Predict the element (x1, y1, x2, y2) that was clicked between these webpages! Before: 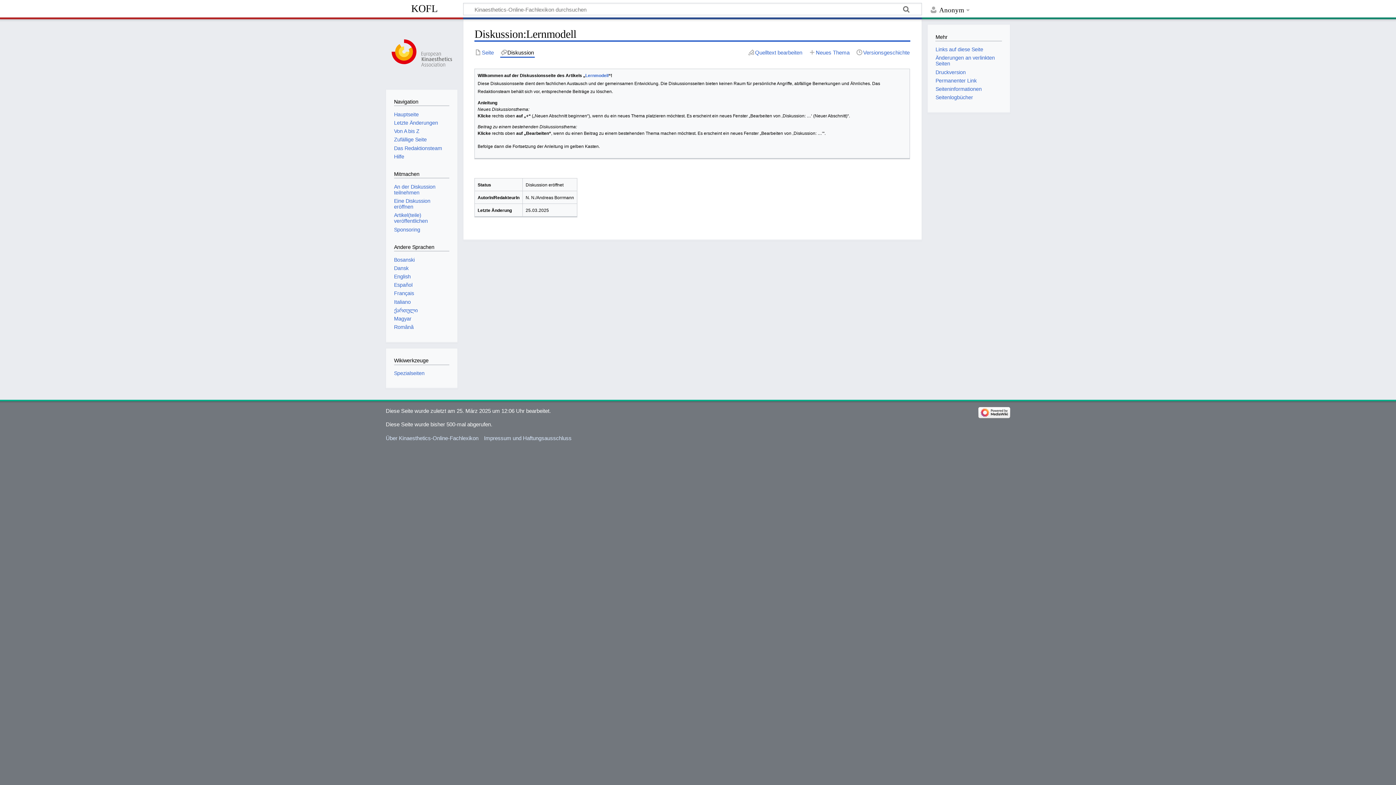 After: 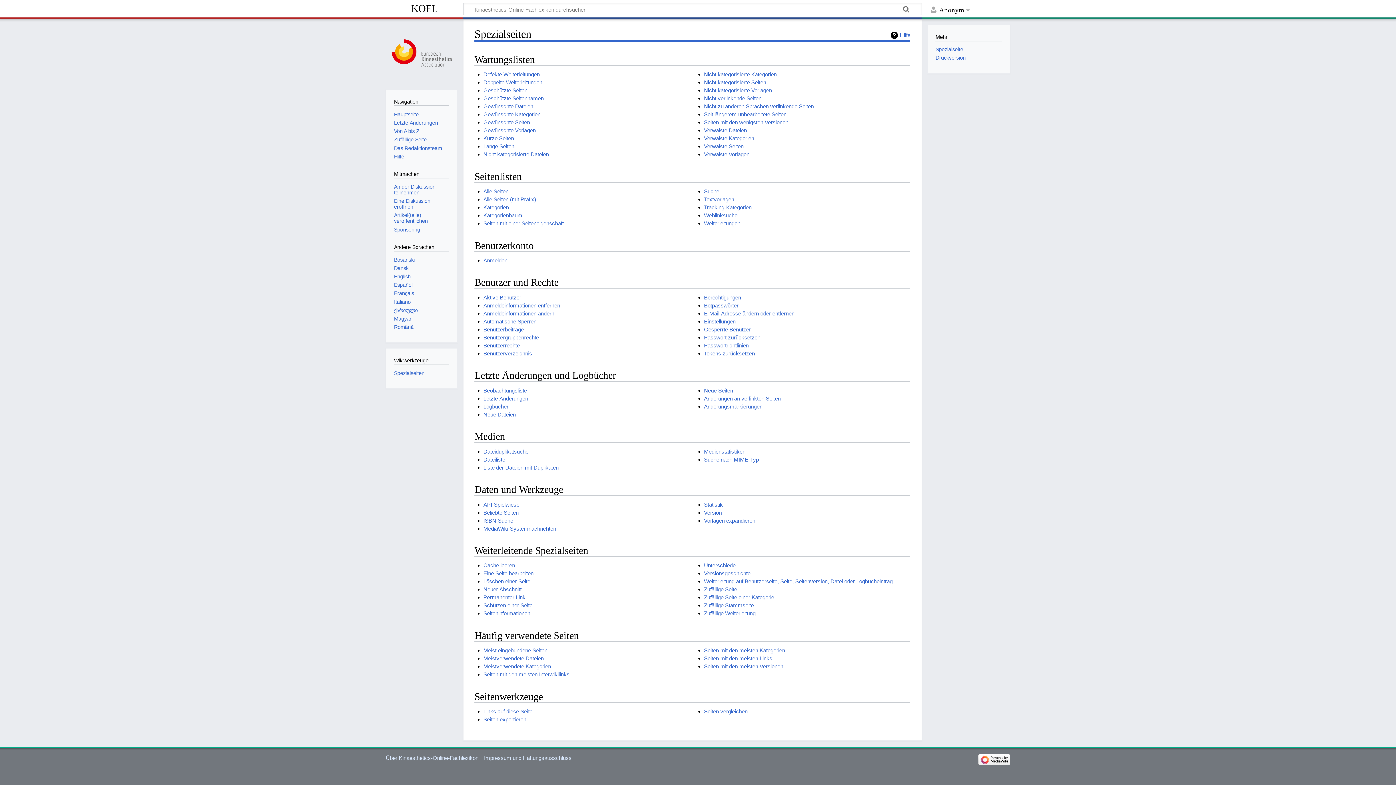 Action: bbox: (394, 370, 424, 376) label: Spezialseiten